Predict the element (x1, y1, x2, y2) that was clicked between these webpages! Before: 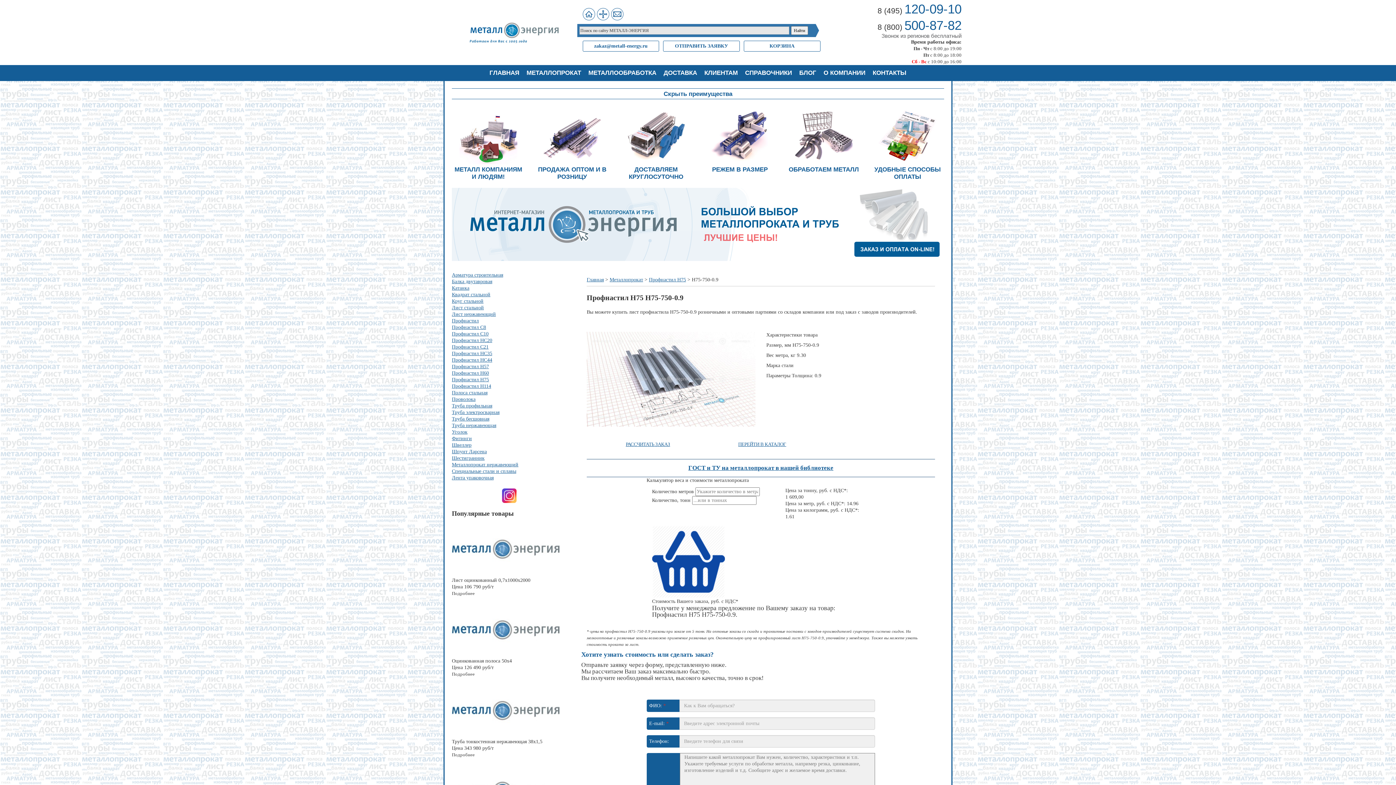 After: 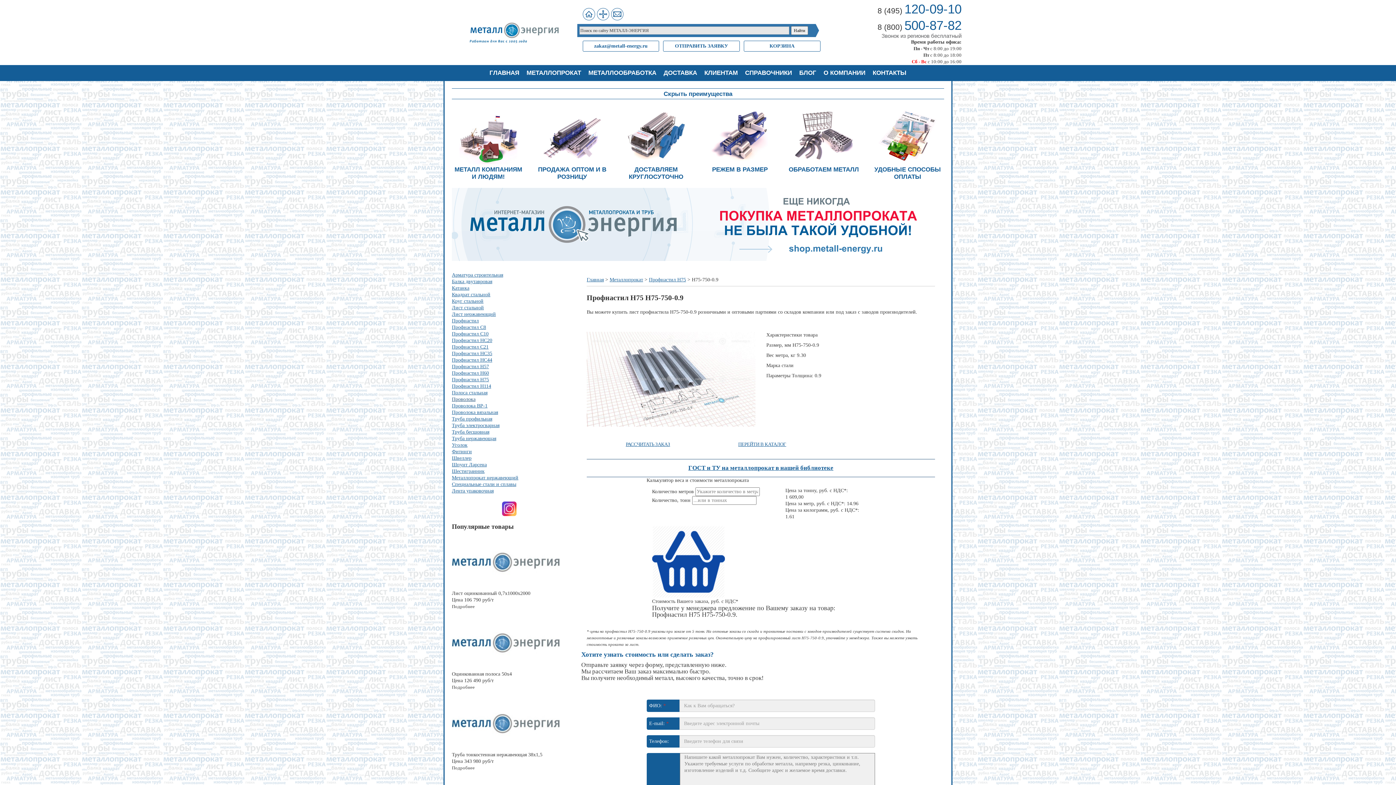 Action: bbox: (452, 396, 475, 402) label: Проволока